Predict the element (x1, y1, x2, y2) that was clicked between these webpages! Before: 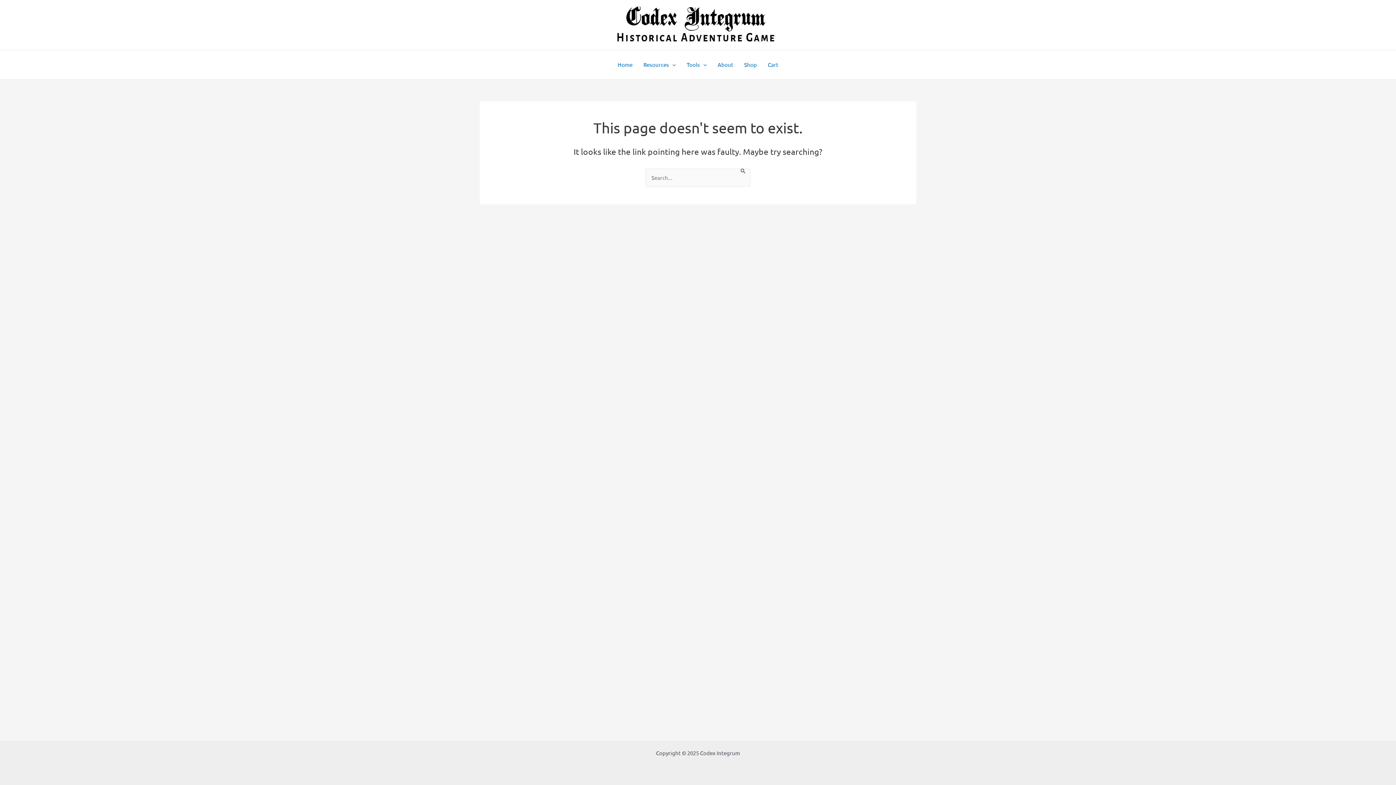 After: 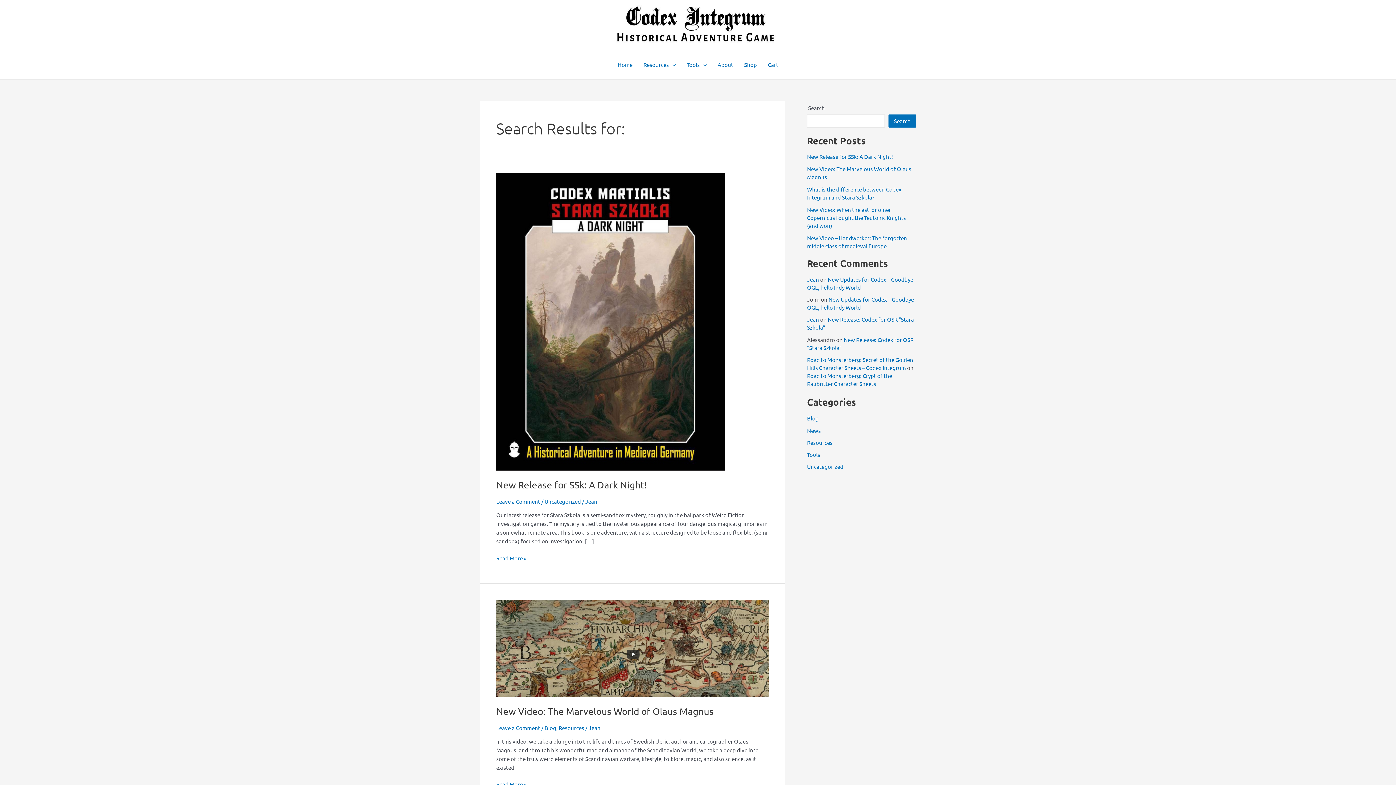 Action: label: Search Submit bbox: (740, 167, 746, 175)